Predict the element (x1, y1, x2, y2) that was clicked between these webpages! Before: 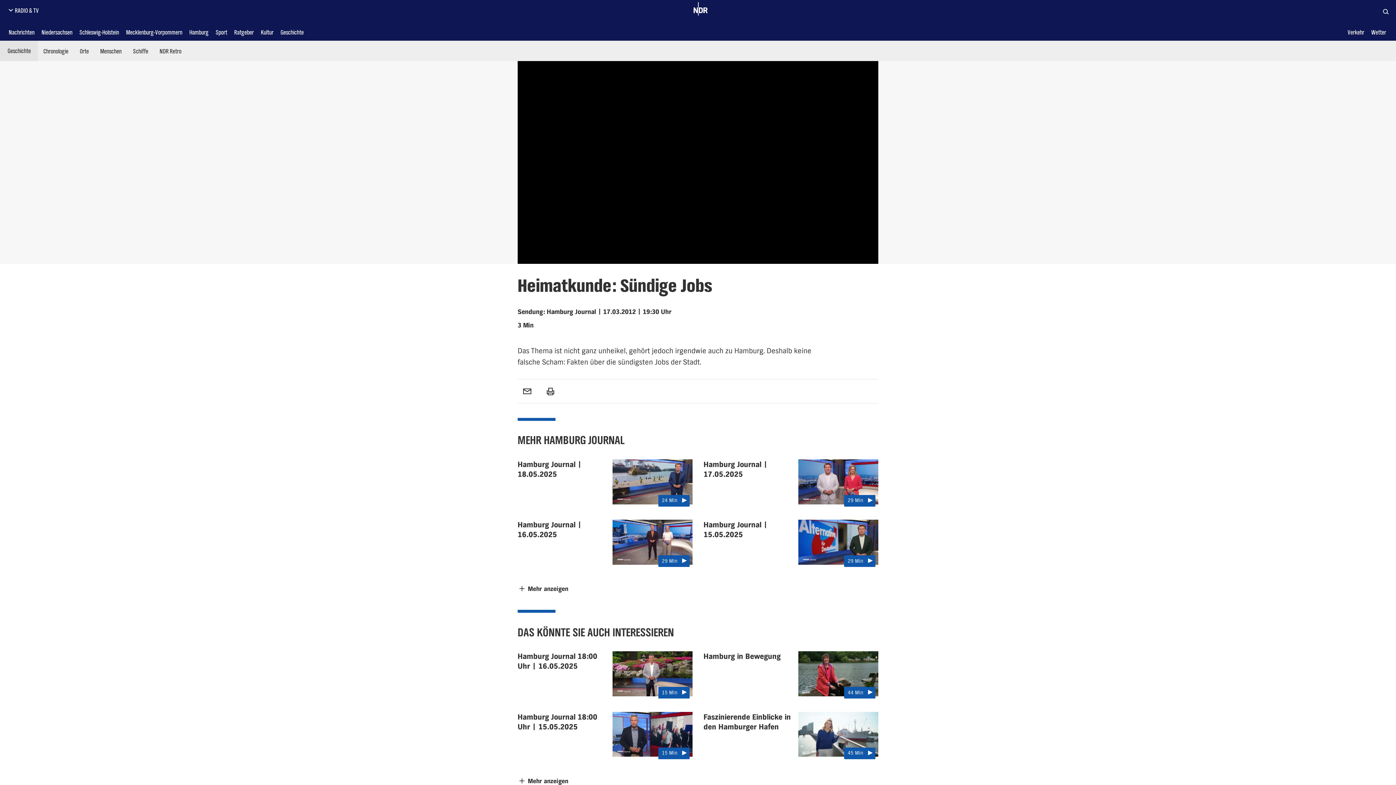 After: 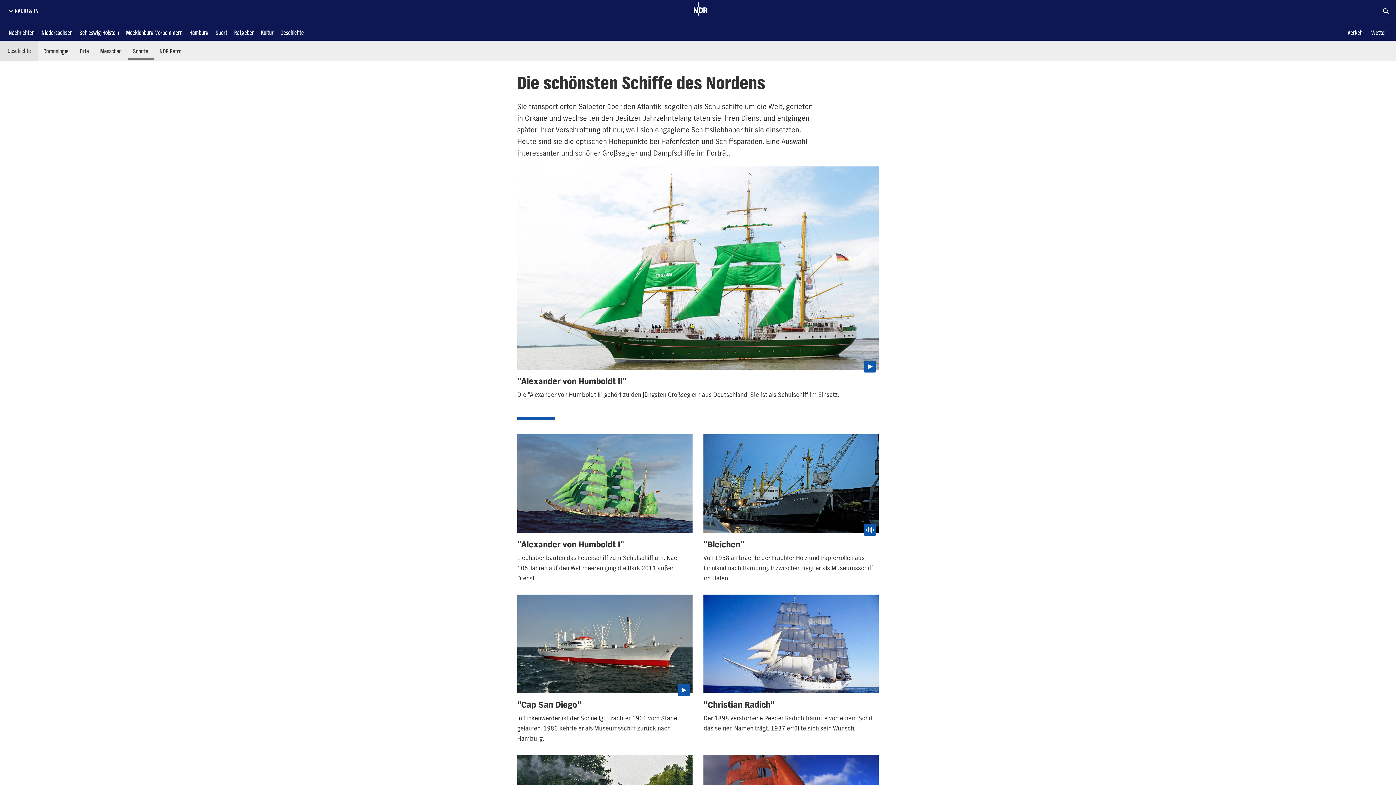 Action: label: Schiffe bbox: (130, 39, 151, 62)